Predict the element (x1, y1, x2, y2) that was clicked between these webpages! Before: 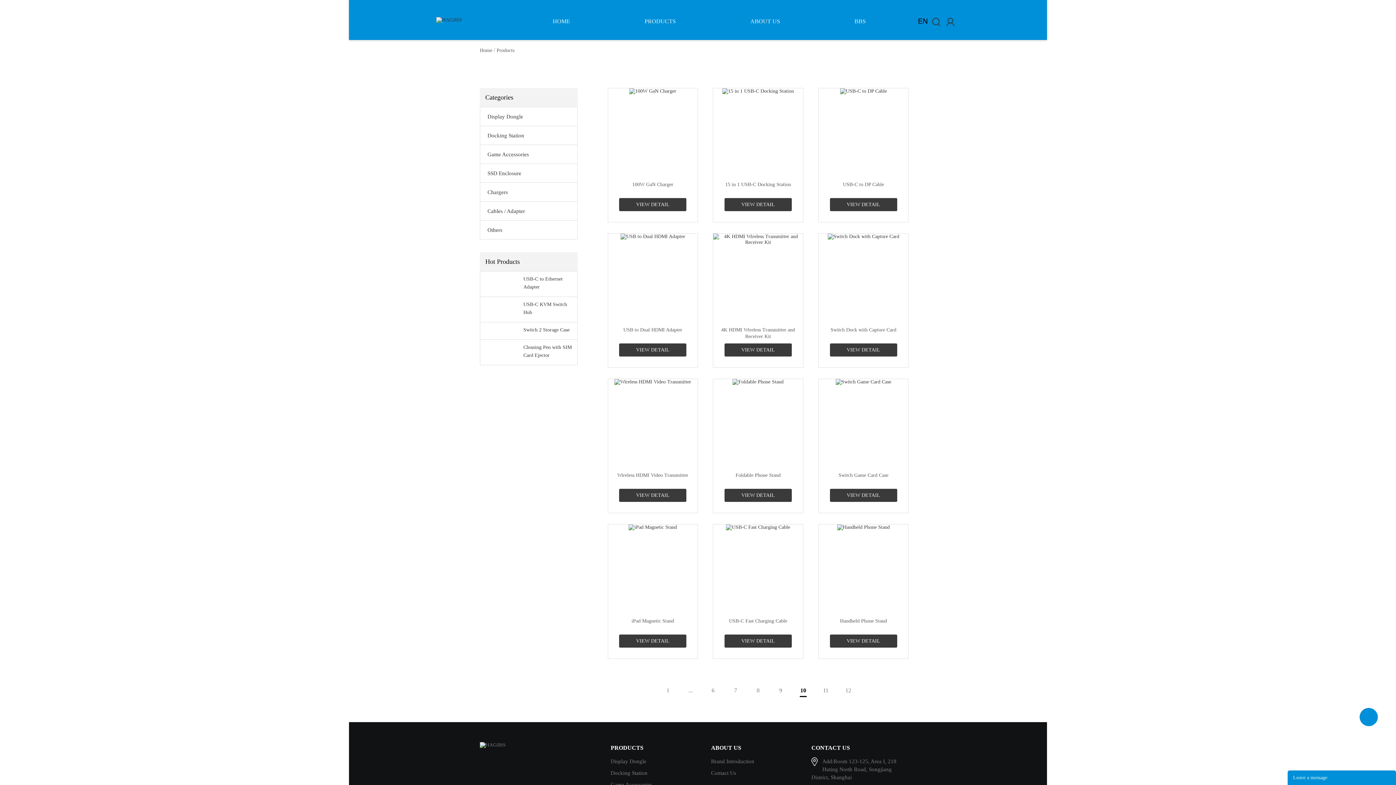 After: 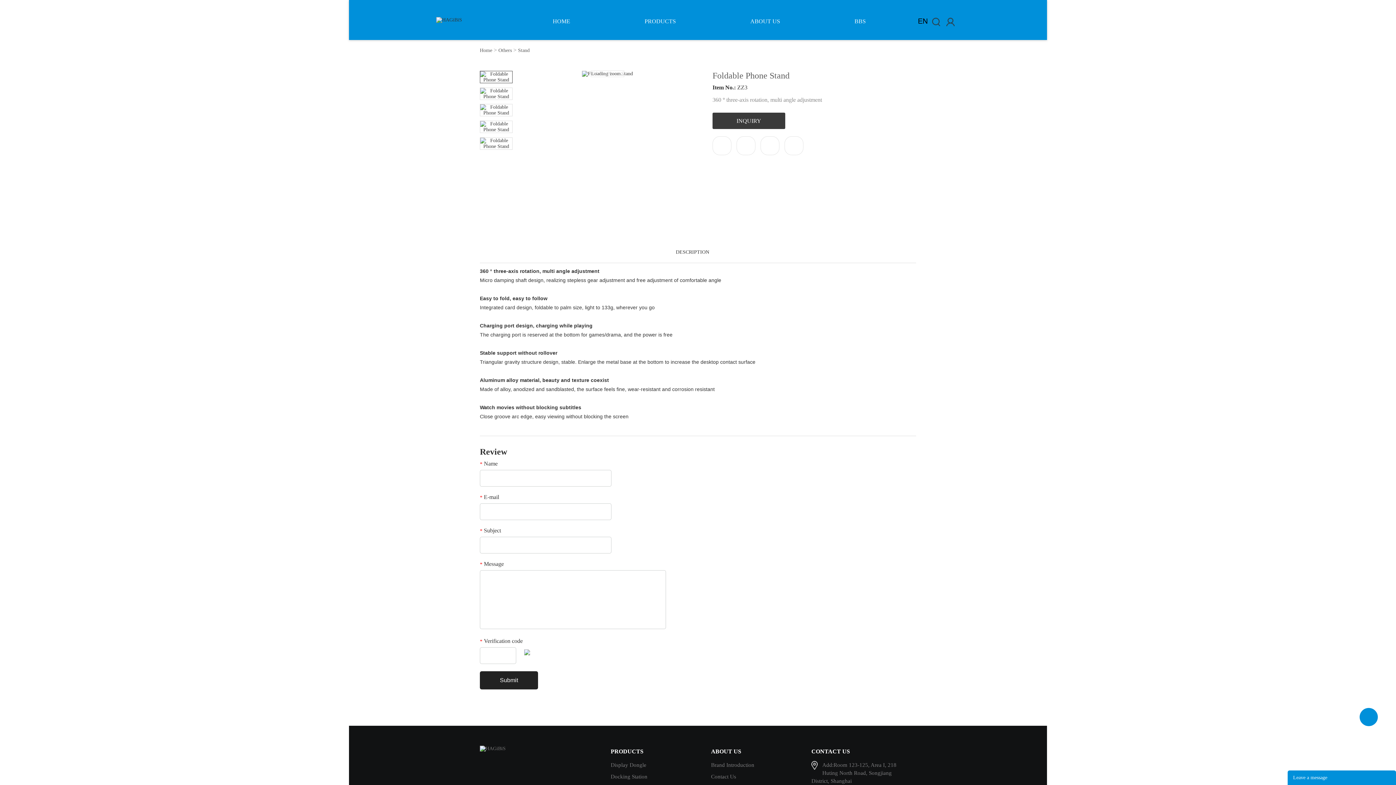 Action: bbox: (724, 489, 791, 502) label: VIEW DETAIL